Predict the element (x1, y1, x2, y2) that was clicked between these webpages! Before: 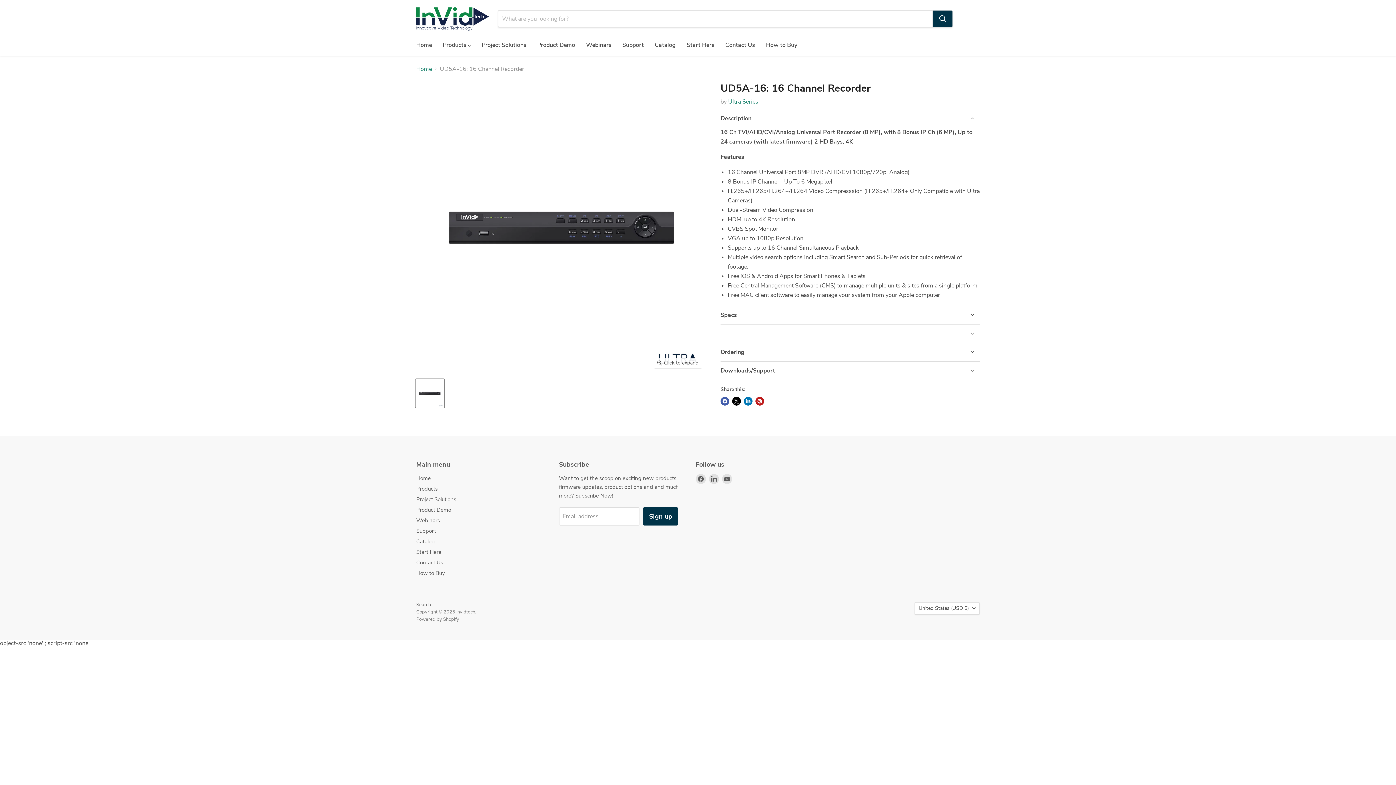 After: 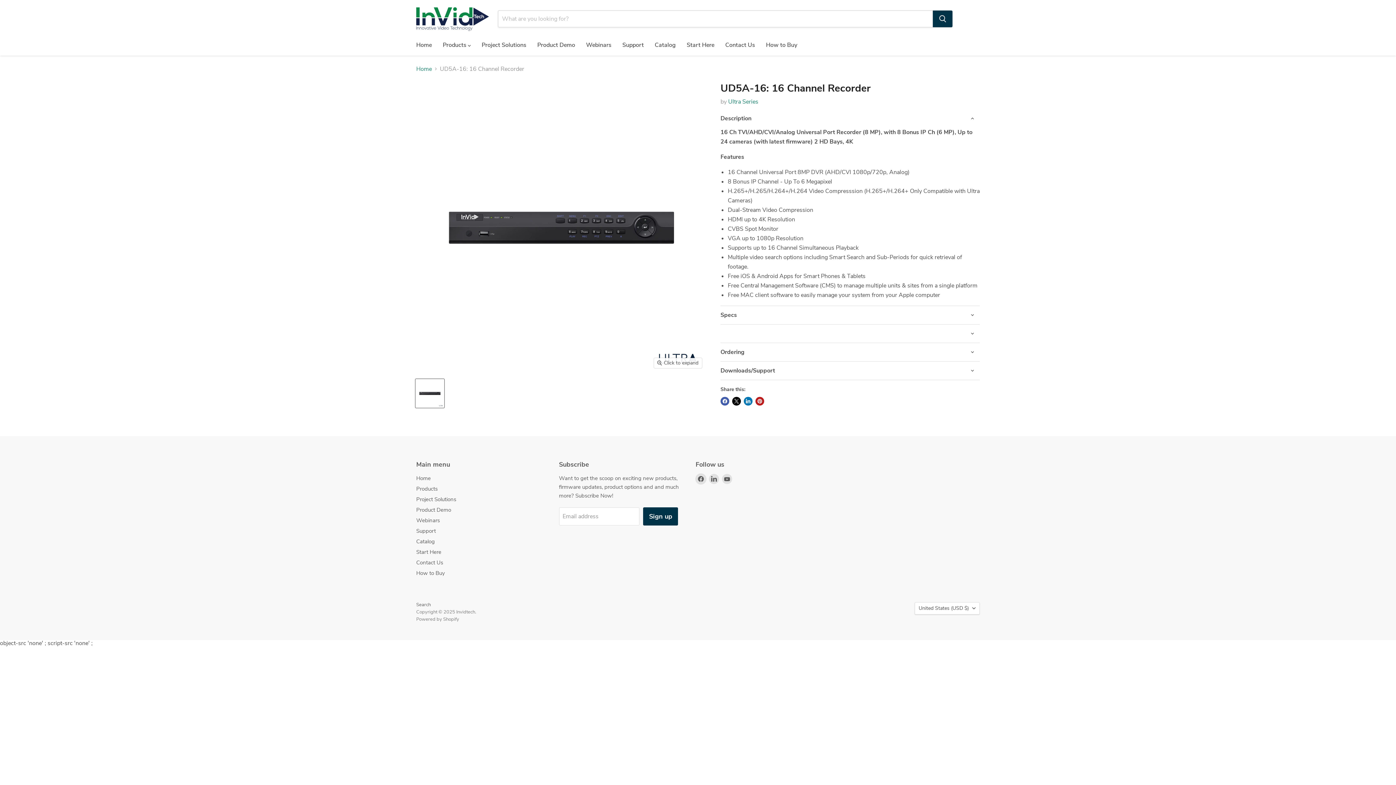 Action: label: Find us on Facebook bbox: (695, 474, 706, 484)